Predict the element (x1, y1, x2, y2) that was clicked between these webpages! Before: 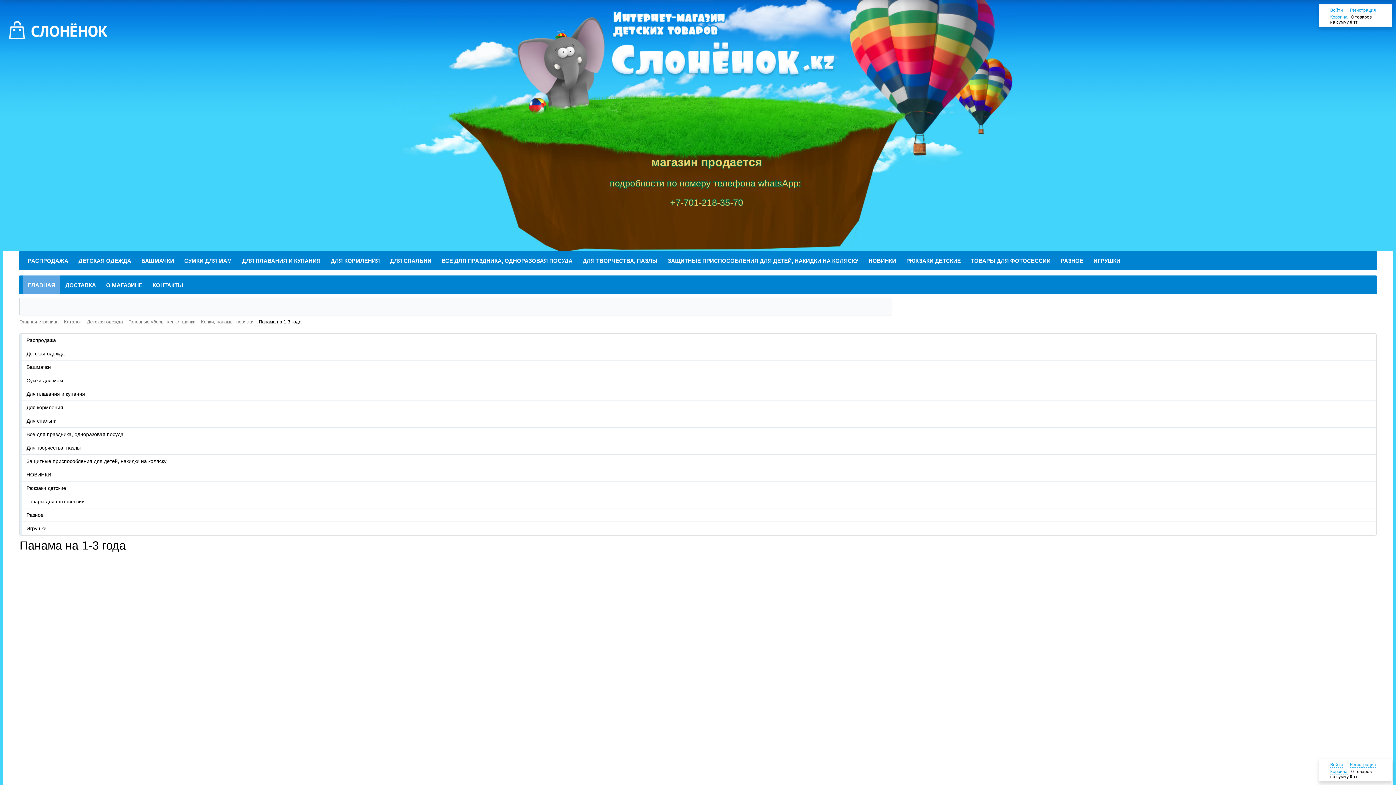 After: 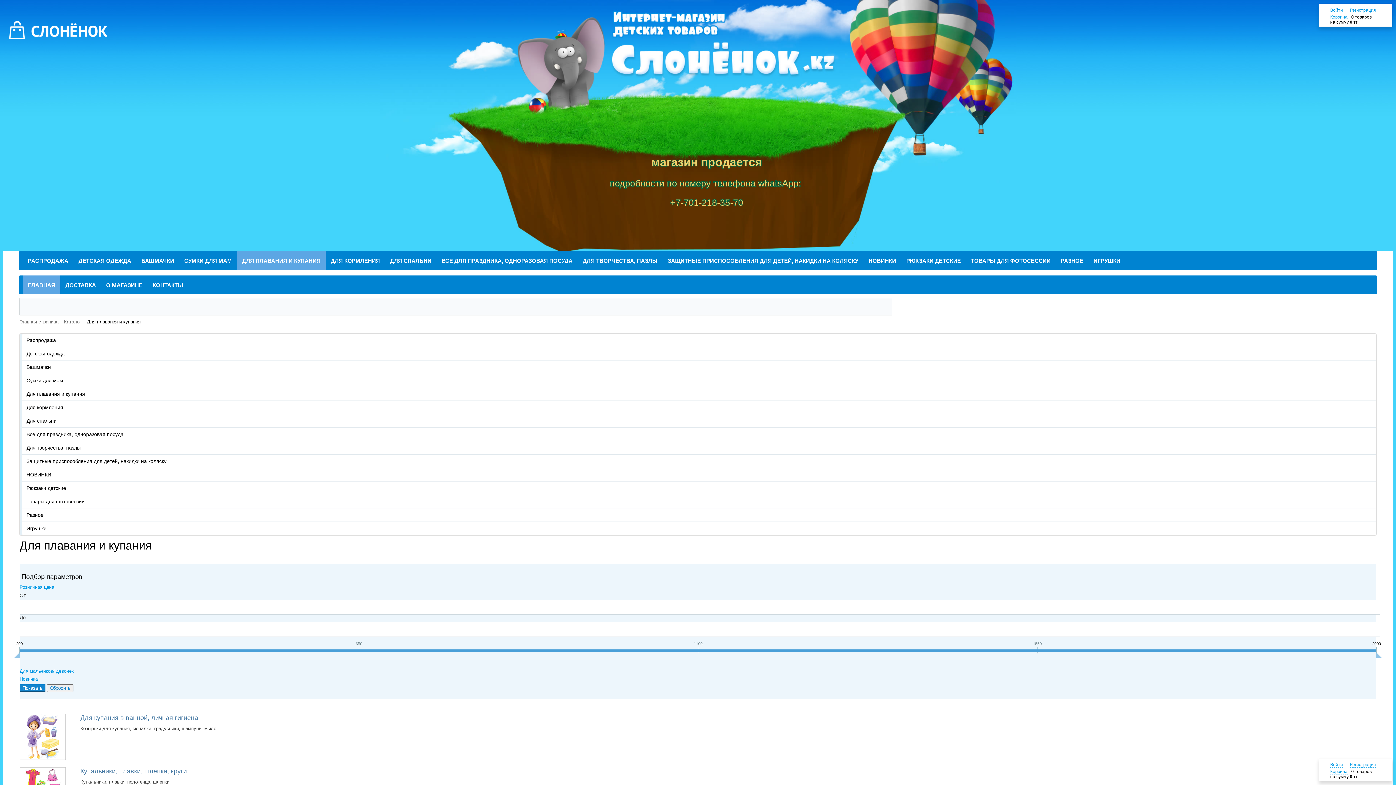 Action: label: Для плавания и купания bbox: (22, 387, 1376, 400)